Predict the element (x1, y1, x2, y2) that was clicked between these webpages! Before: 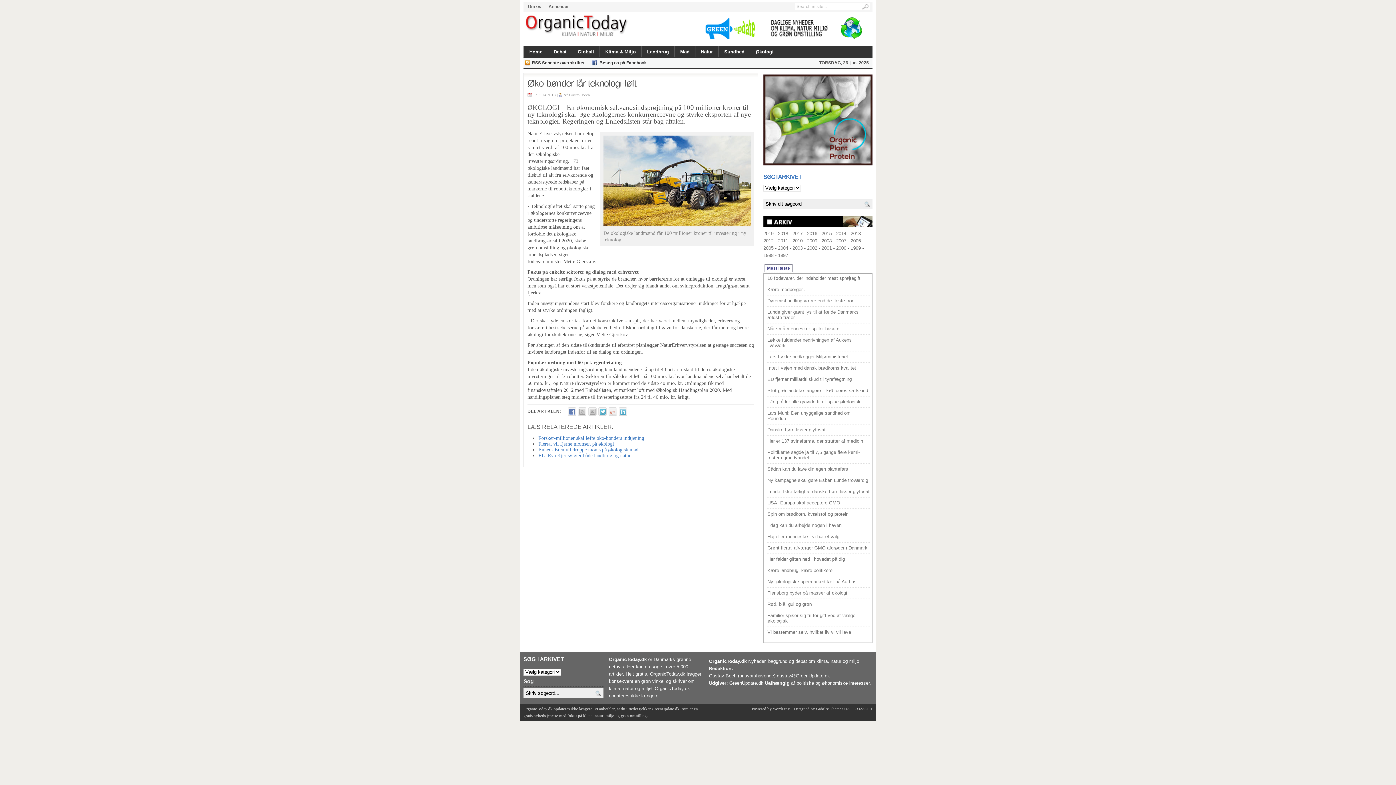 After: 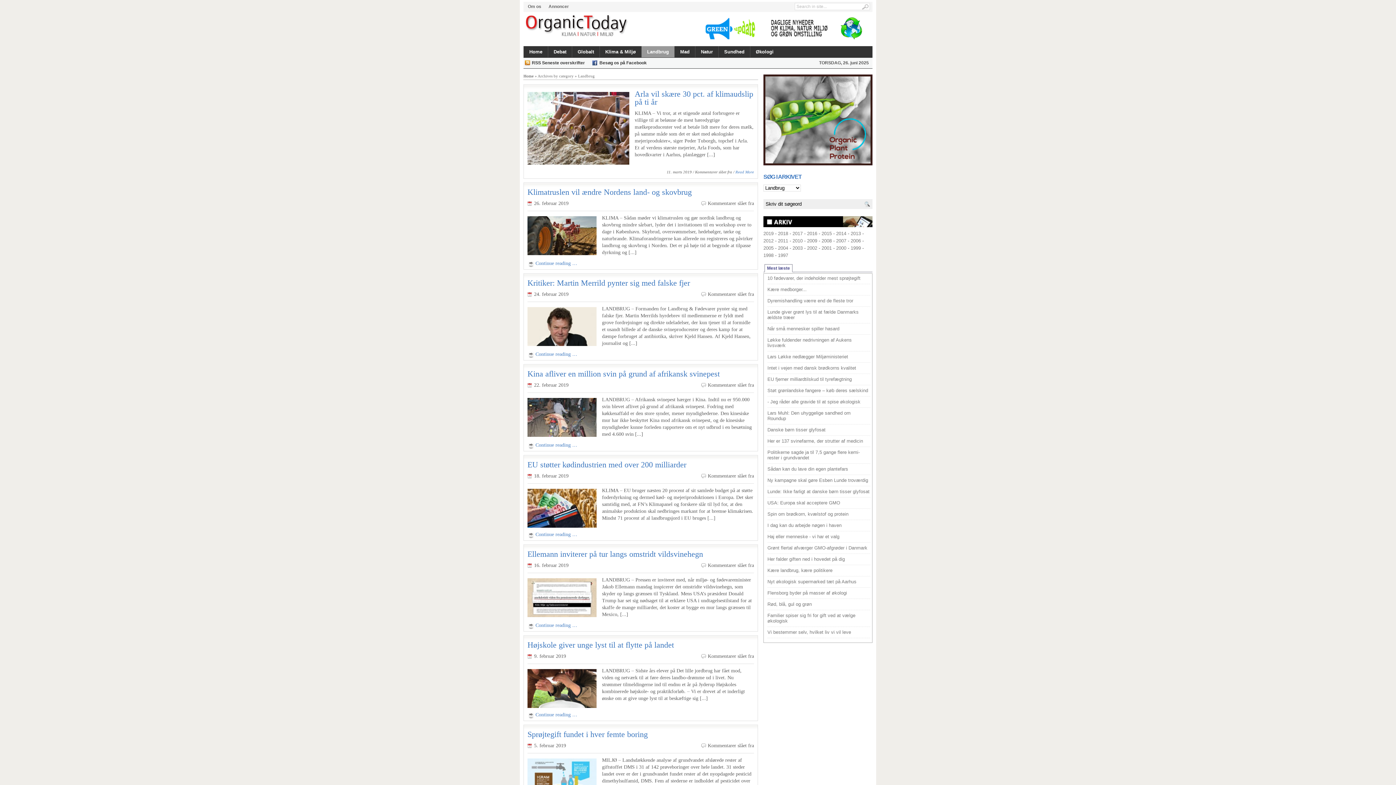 Action: bbox: (641, 46, 674, 57) label: Landbrug